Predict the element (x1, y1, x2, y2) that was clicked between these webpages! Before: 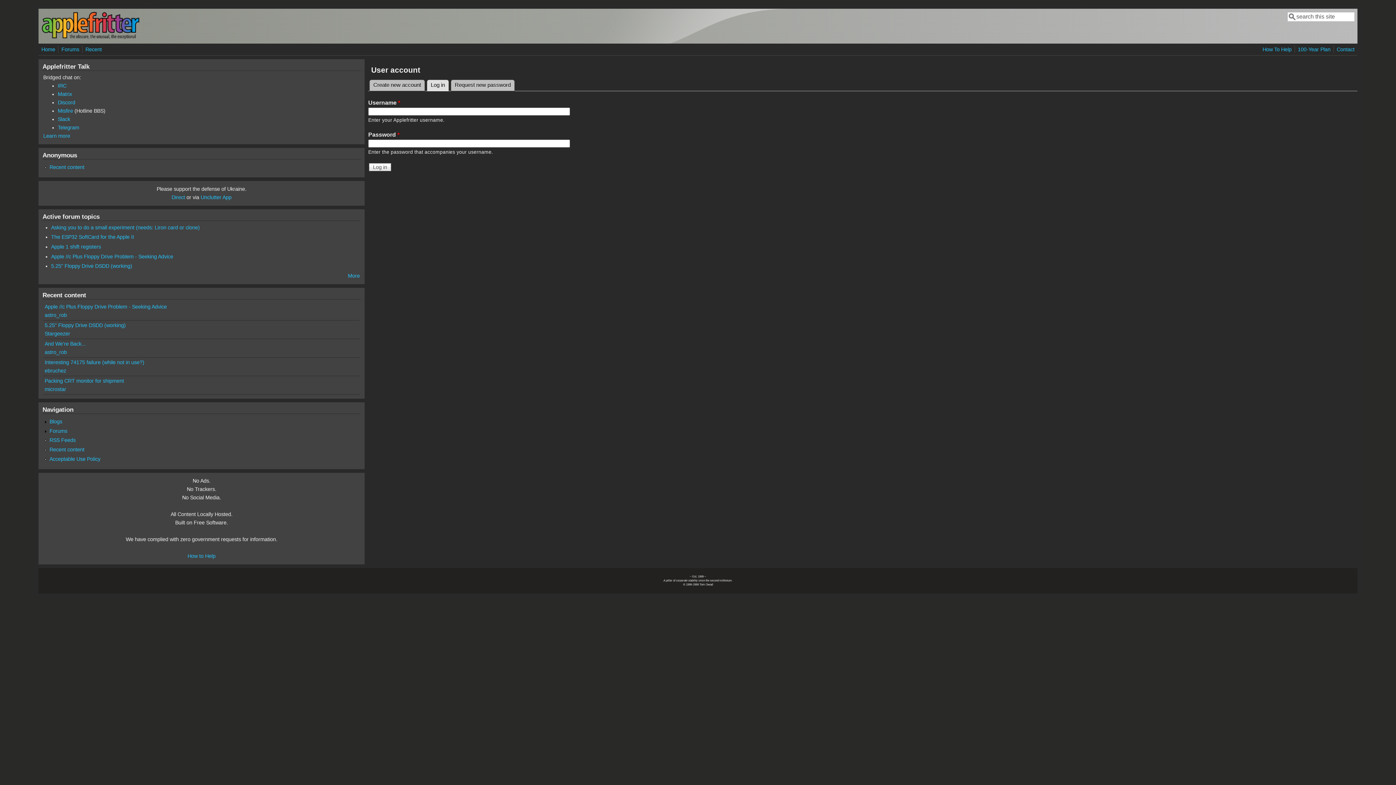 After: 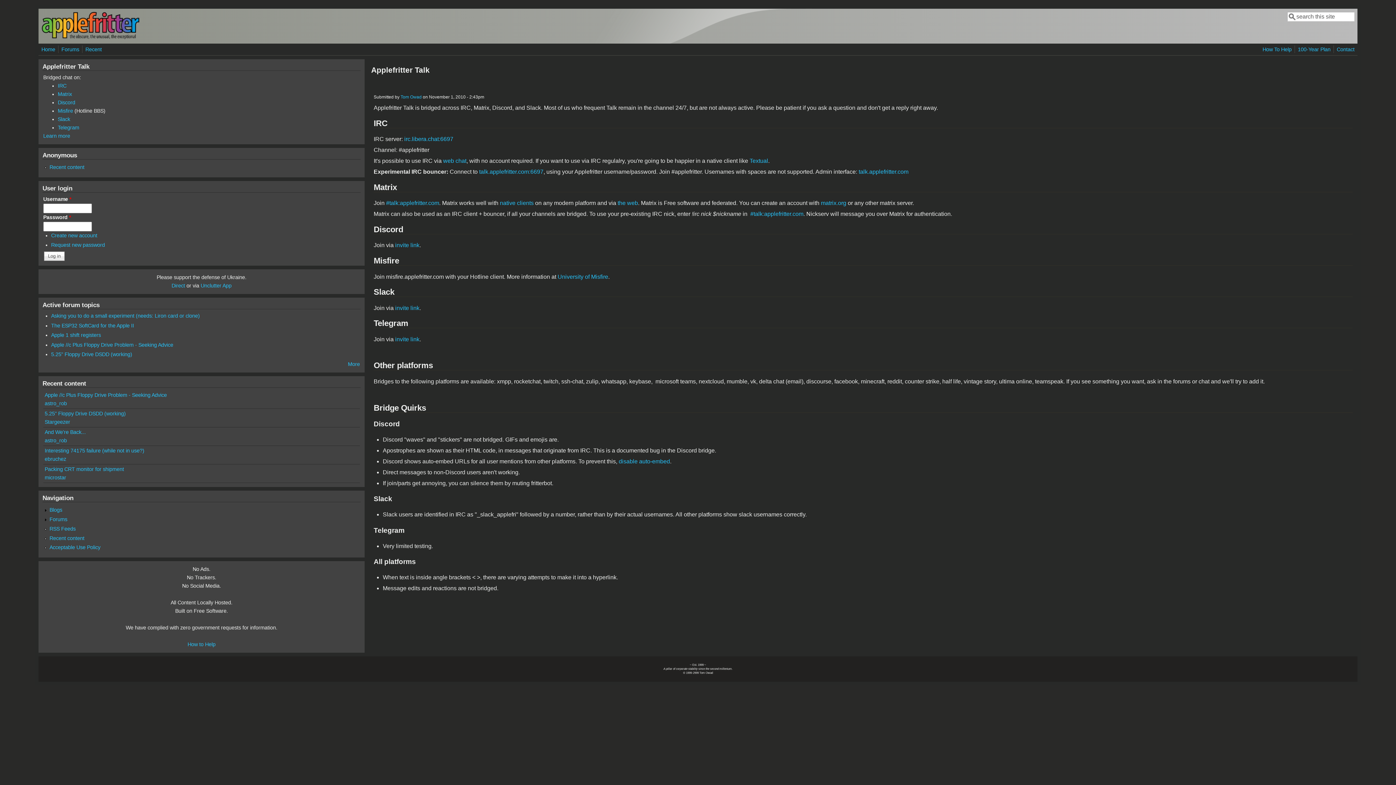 Action: label: IRC bbox: (57, 82, 66, 88)